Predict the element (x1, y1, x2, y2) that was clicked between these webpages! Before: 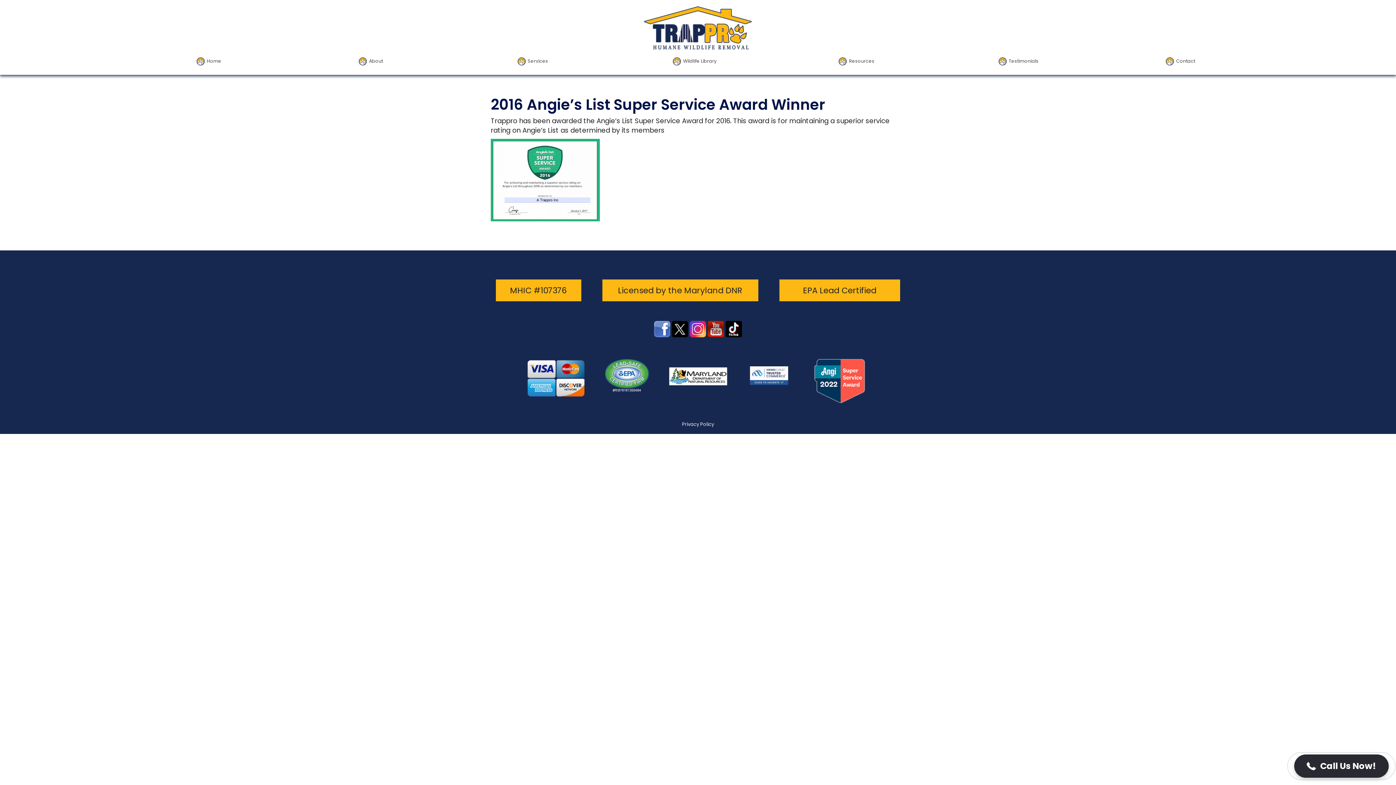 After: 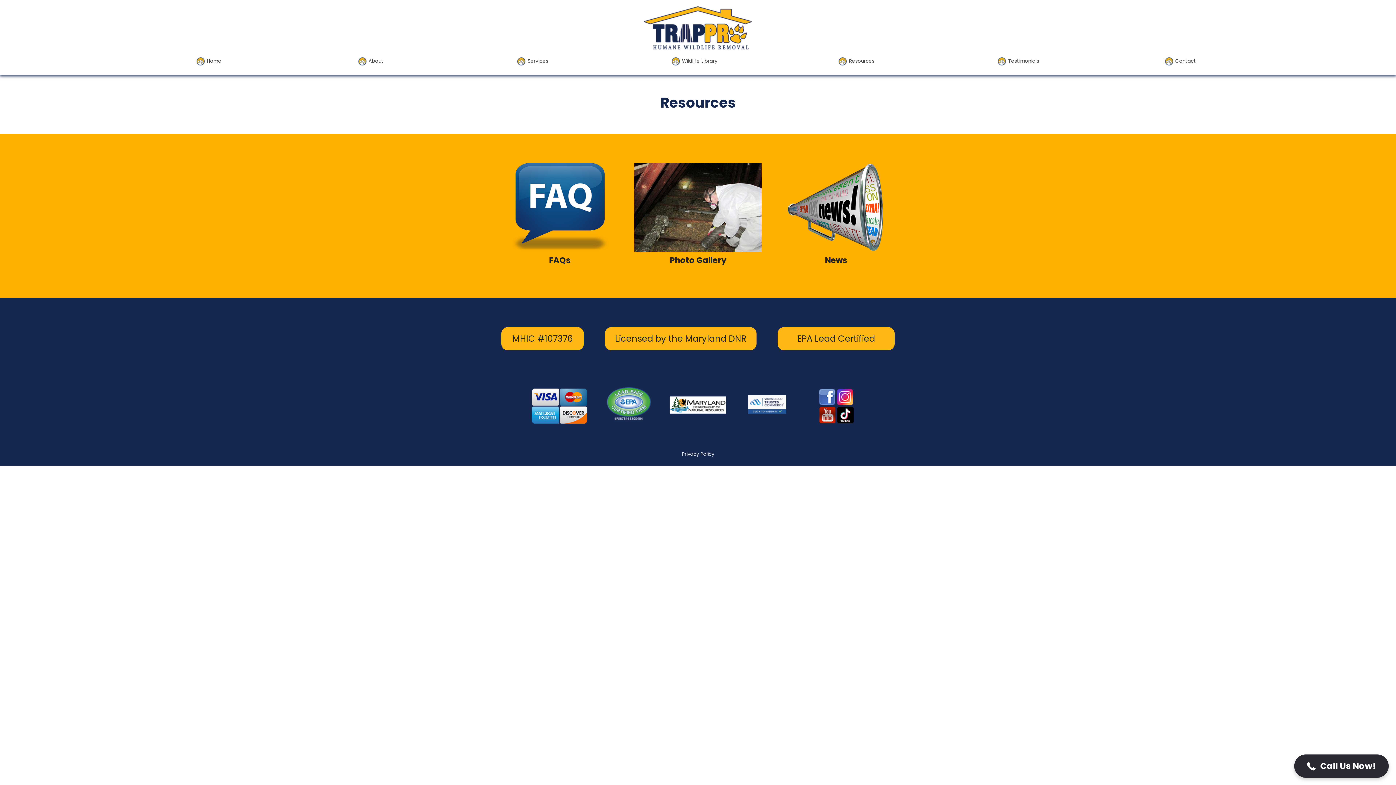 Action: label: Resources bbox: (775, 50, 937, 69)